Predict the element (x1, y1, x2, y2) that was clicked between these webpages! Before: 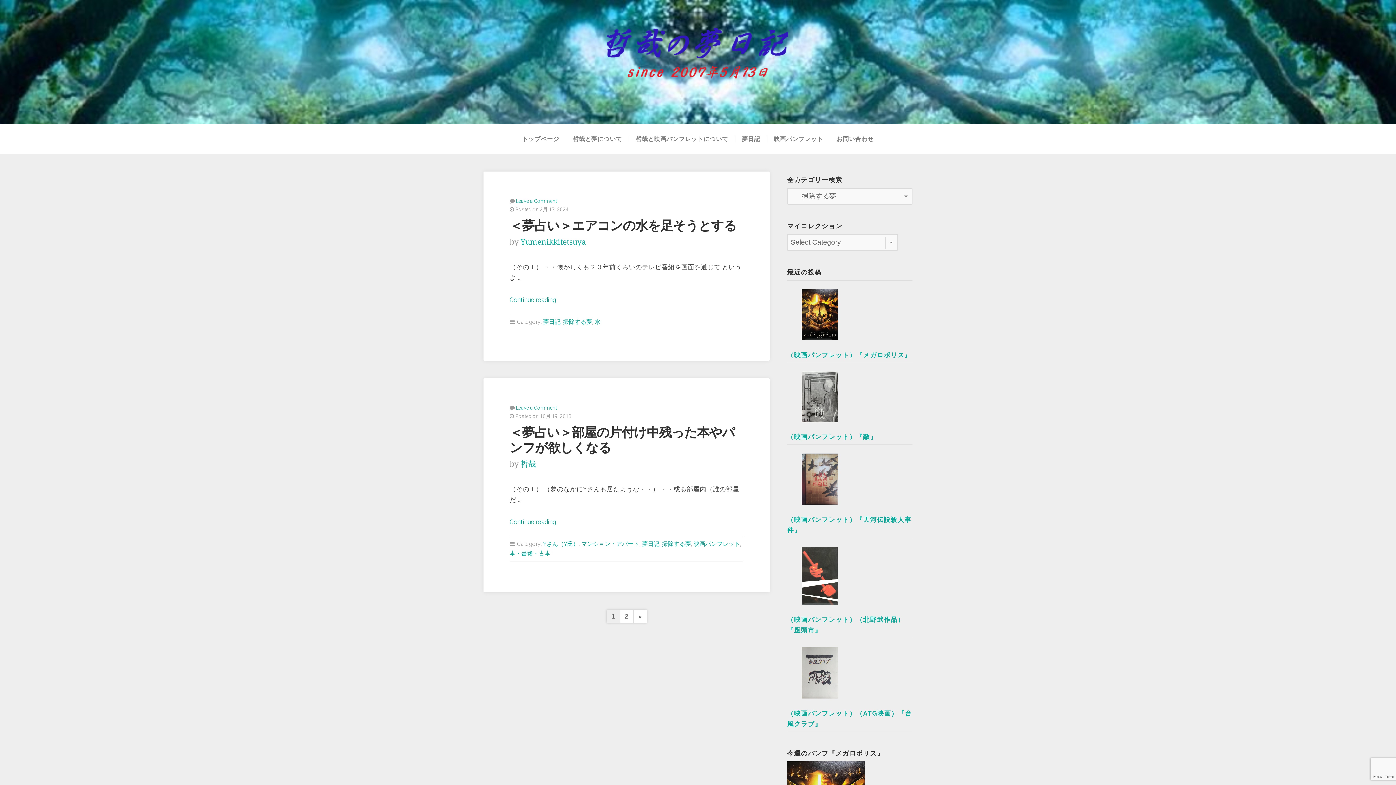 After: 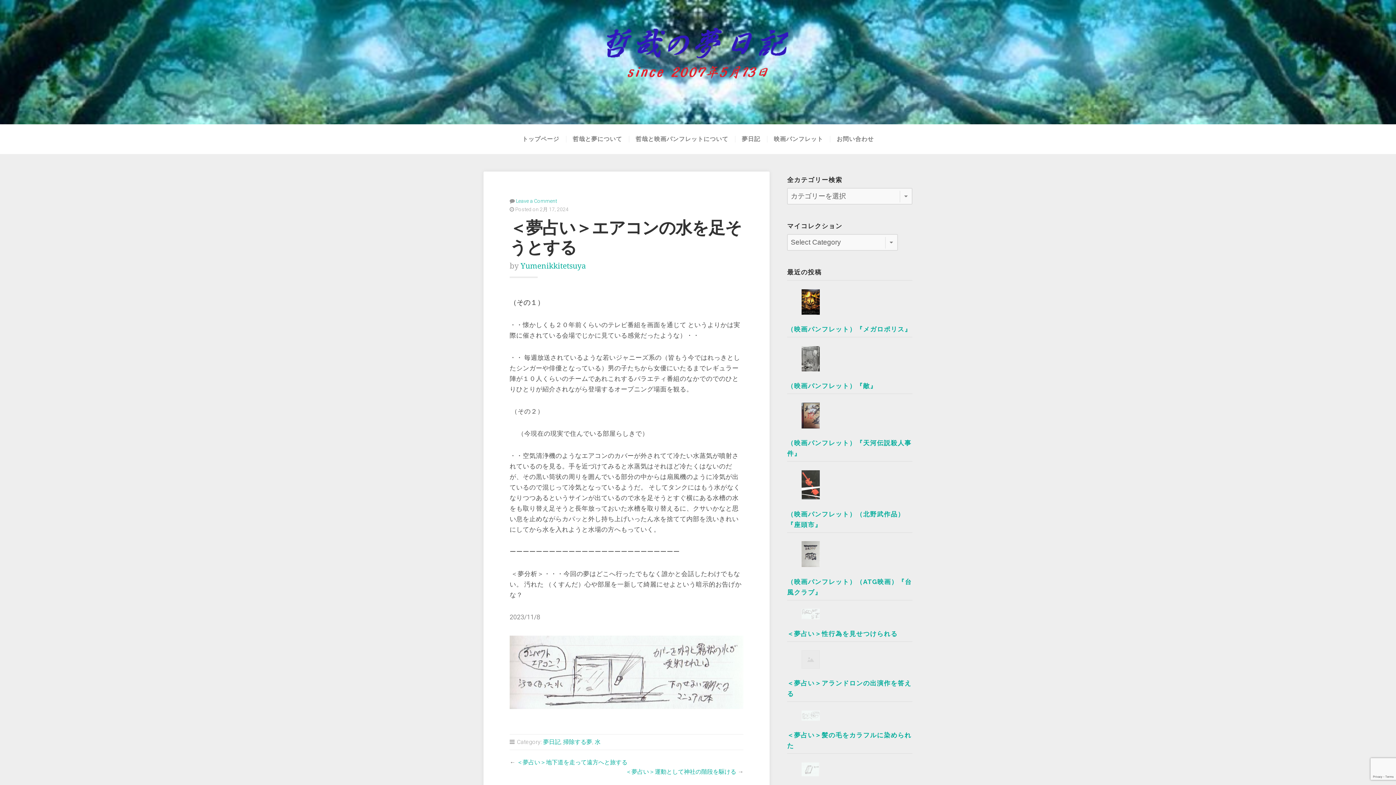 Action: bbox: (509, 218, 736, 233) label: ＜夢占い＞エアコンの水を足そうとする